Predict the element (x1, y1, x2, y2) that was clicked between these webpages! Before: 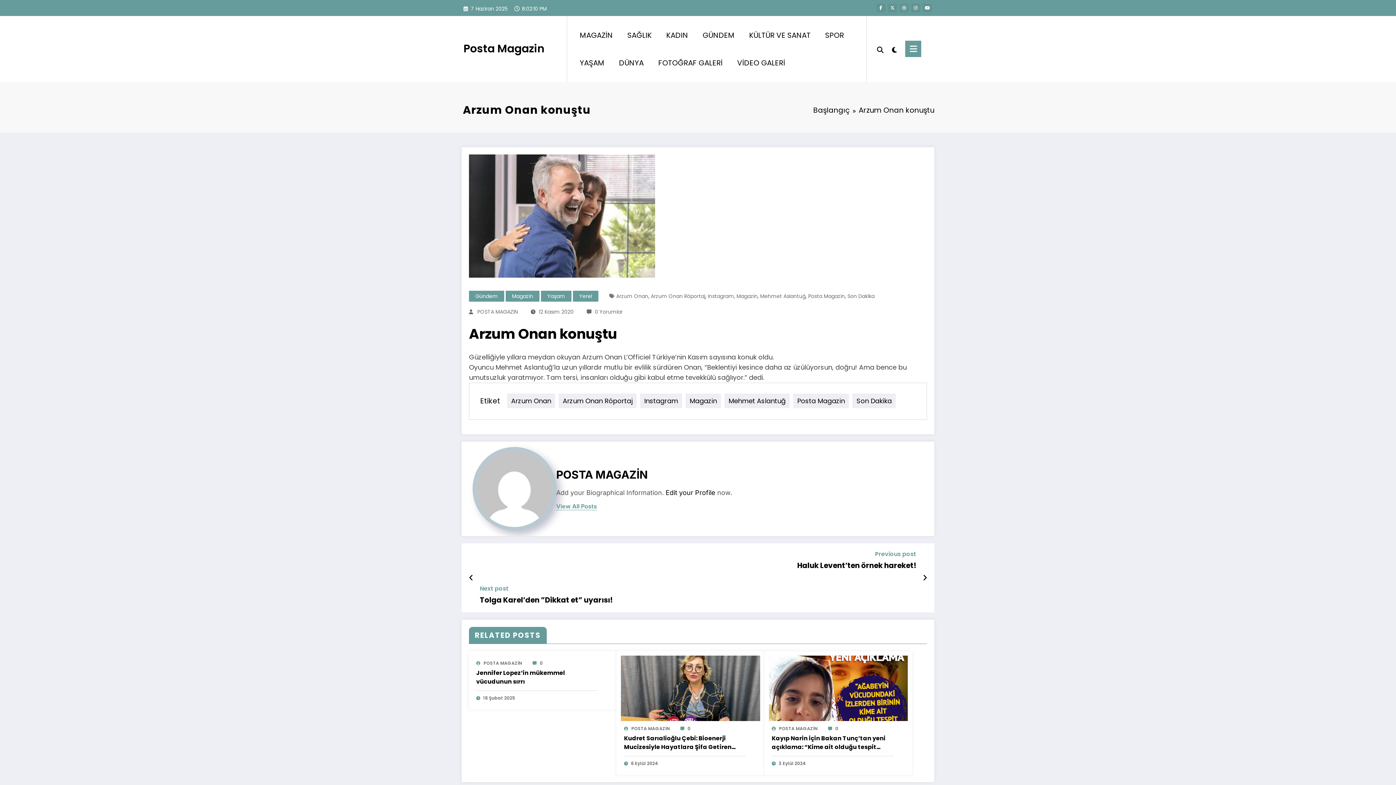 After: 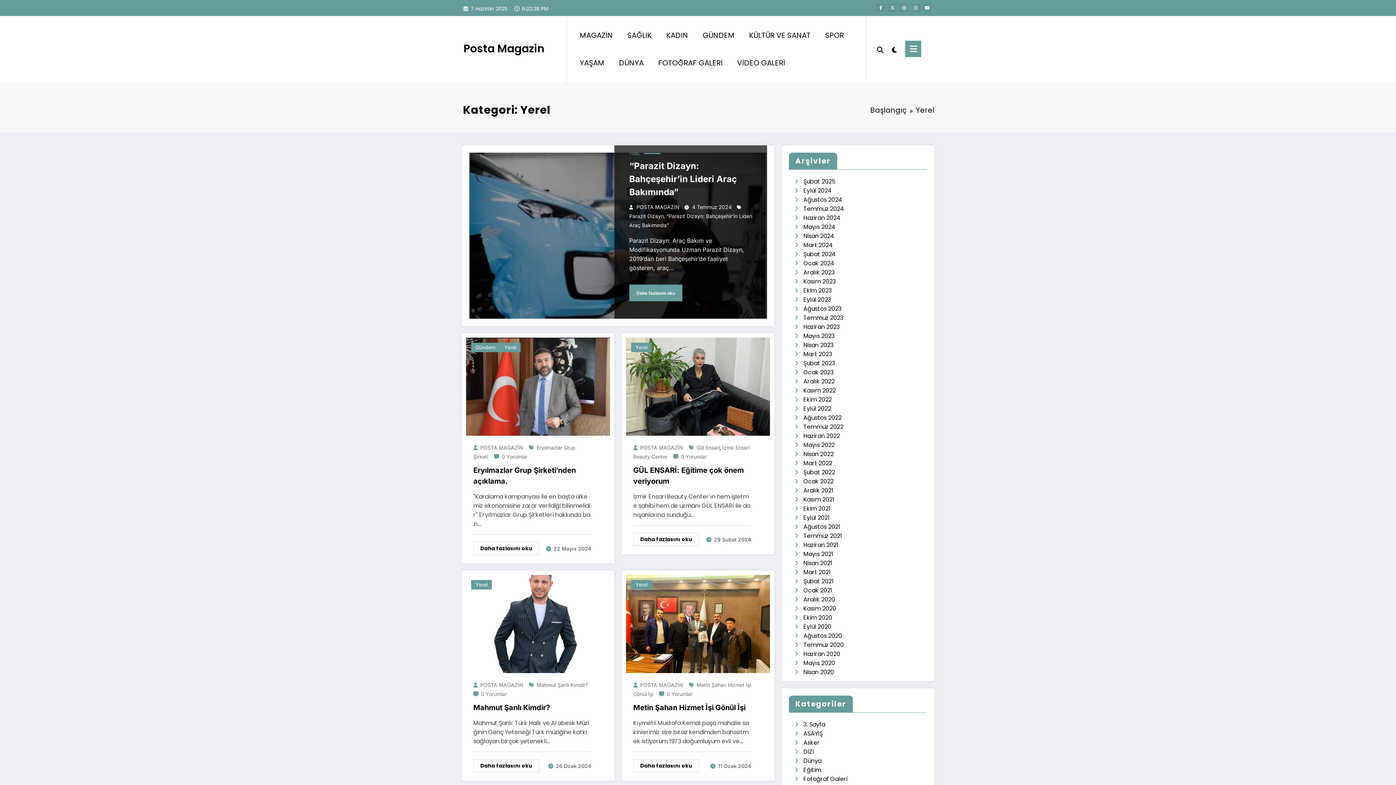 Action: bbox: (573, 290, 598, 301) label: Yerel